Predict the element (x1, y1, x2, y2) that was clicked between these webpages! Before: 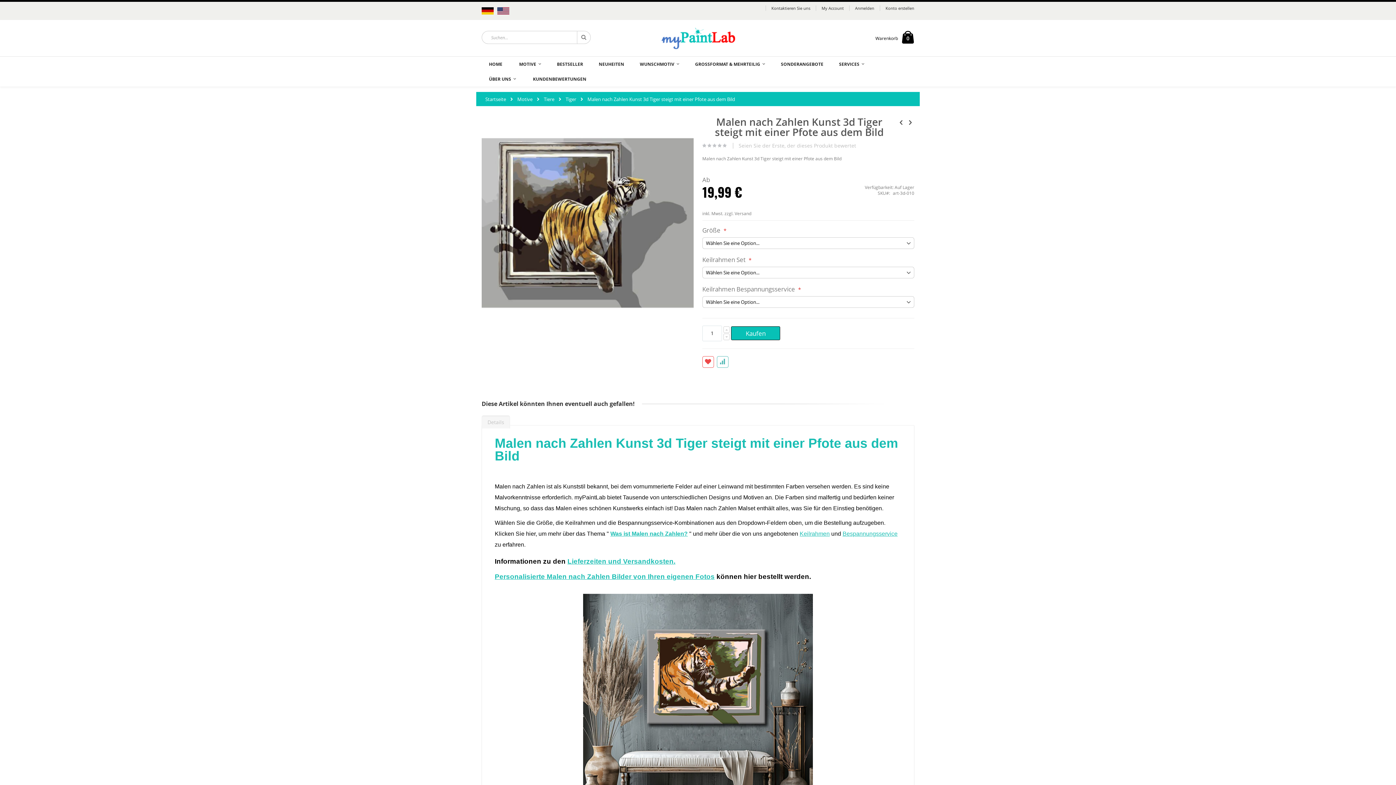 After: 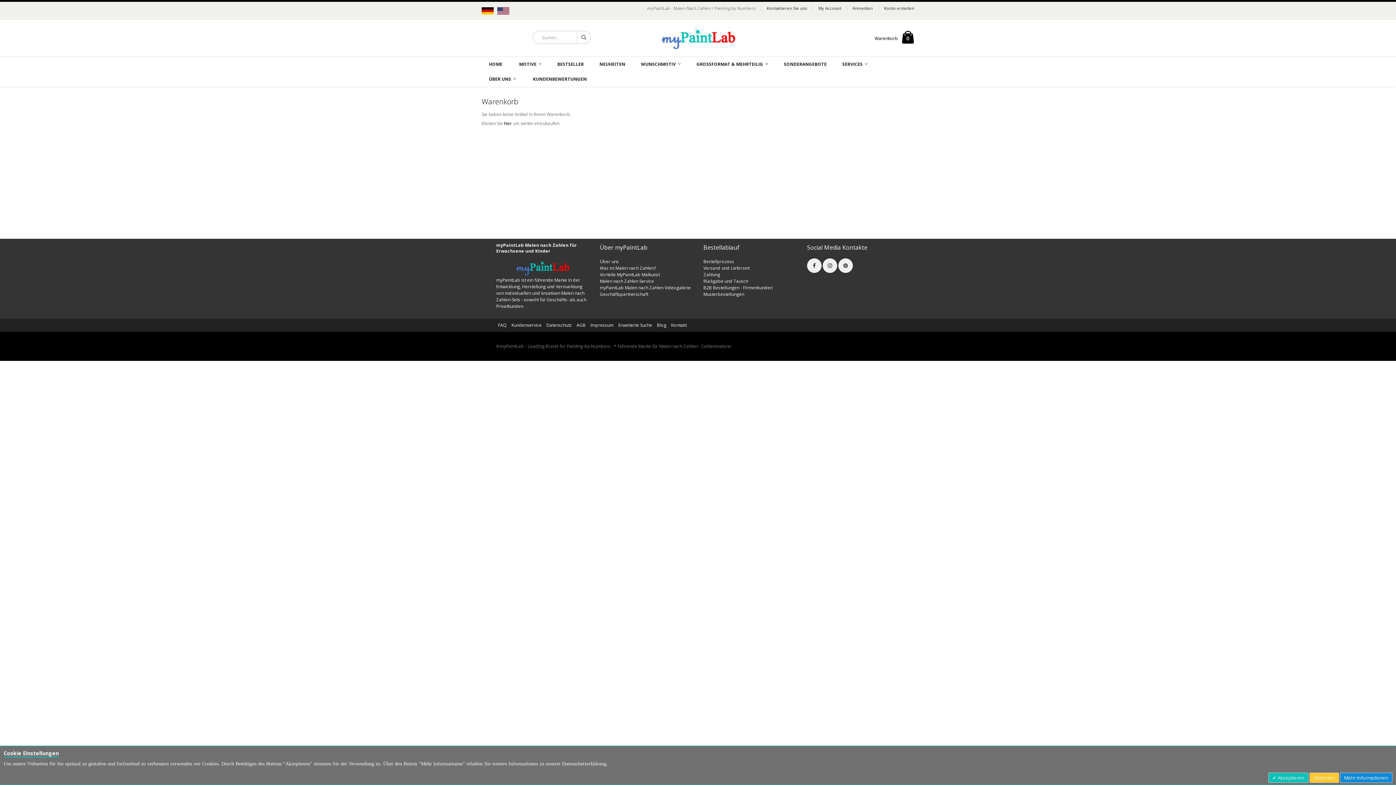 Action: bbox: (875, 31, 898, 45) label: Warenkorb